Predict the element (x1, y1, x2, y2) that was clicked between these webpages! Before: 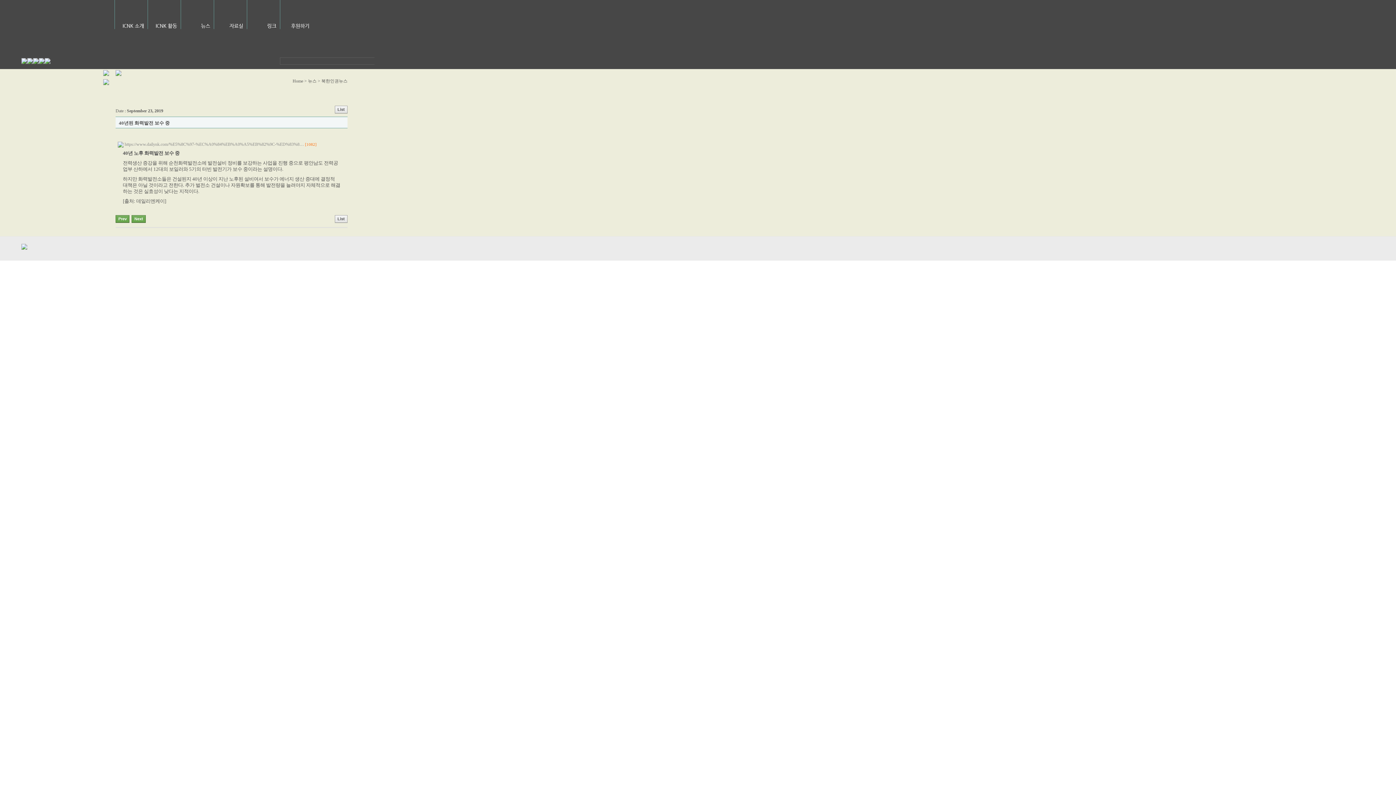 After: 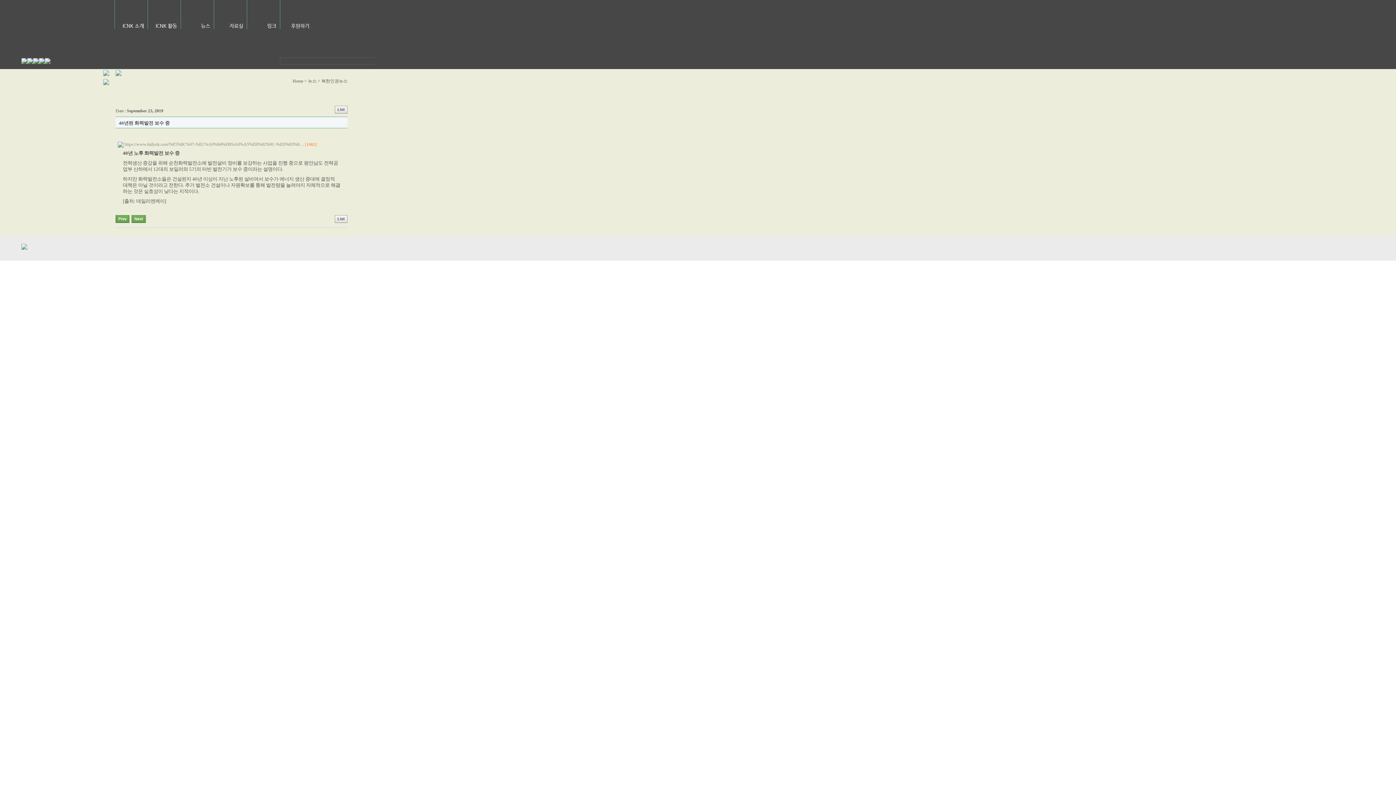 Action: bbox: (21, 60, 27, 65)